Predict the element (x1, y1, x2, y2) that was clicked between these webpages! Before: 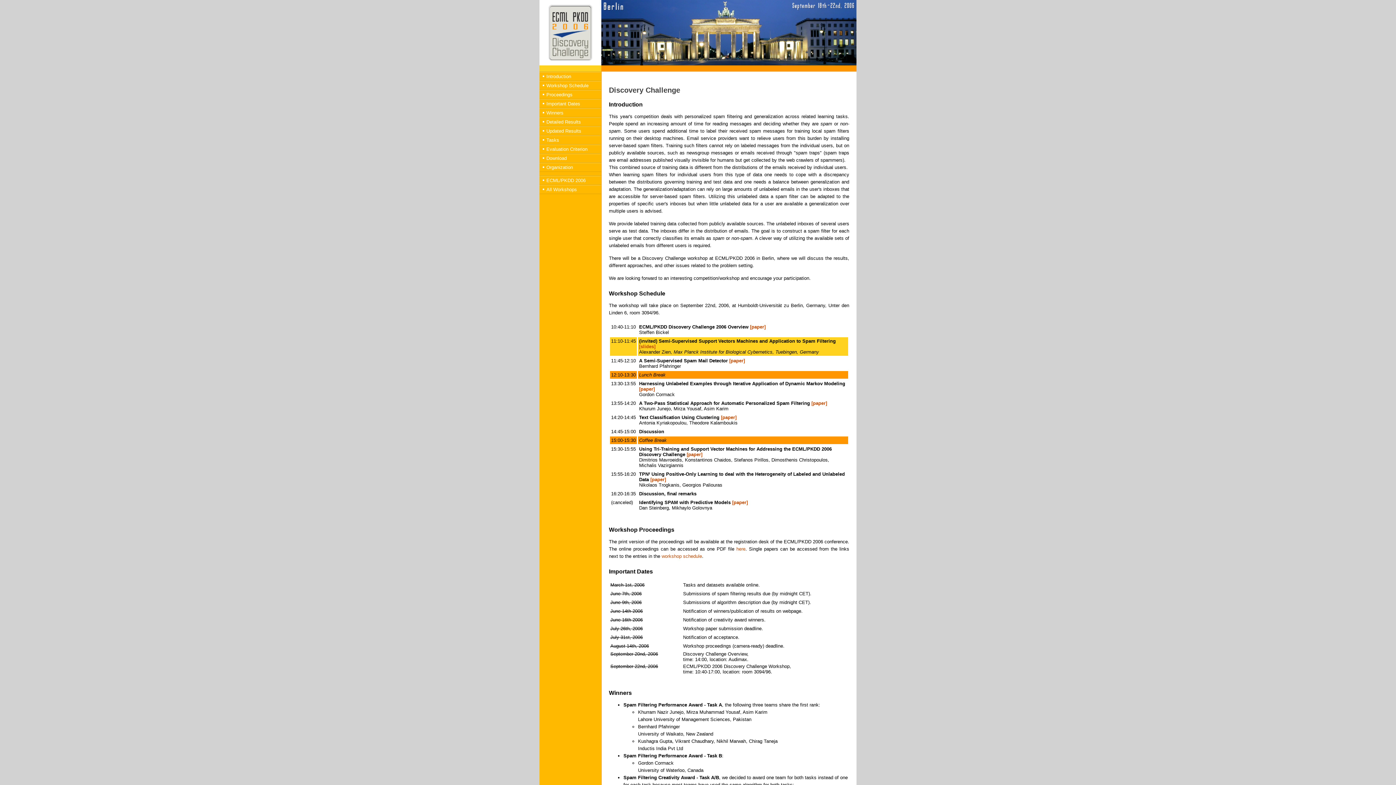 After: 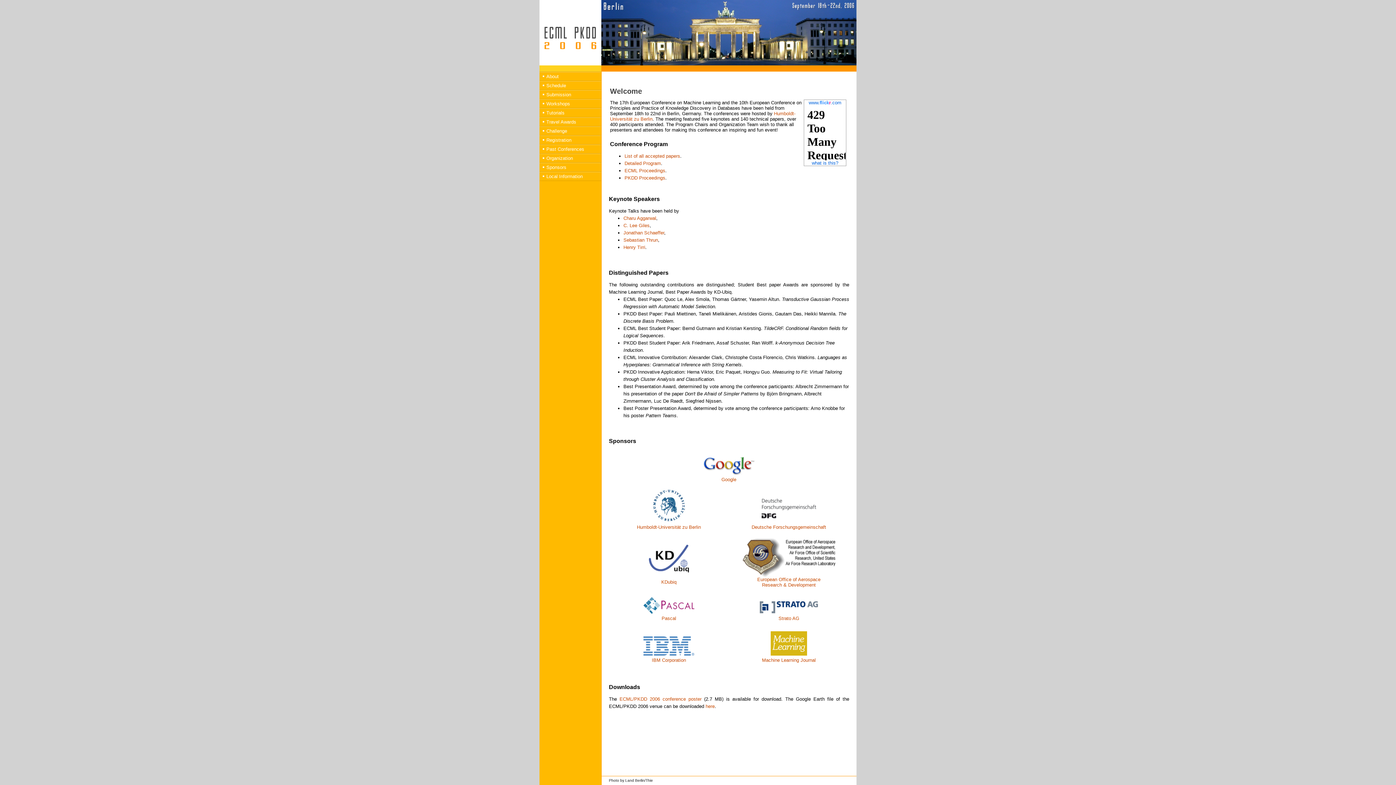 Action: label: ECML/PKDD 2006 bbox: (546, 177, 585, 183)